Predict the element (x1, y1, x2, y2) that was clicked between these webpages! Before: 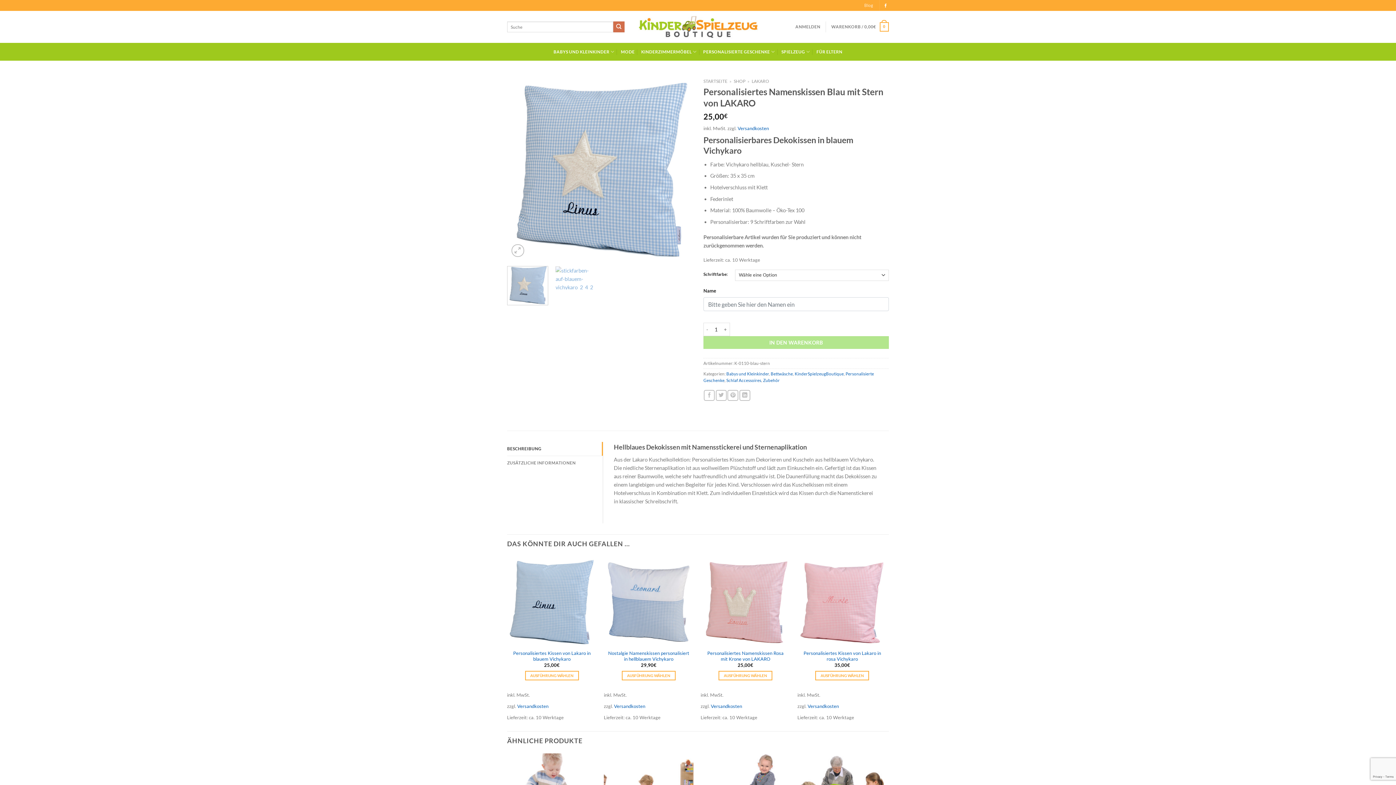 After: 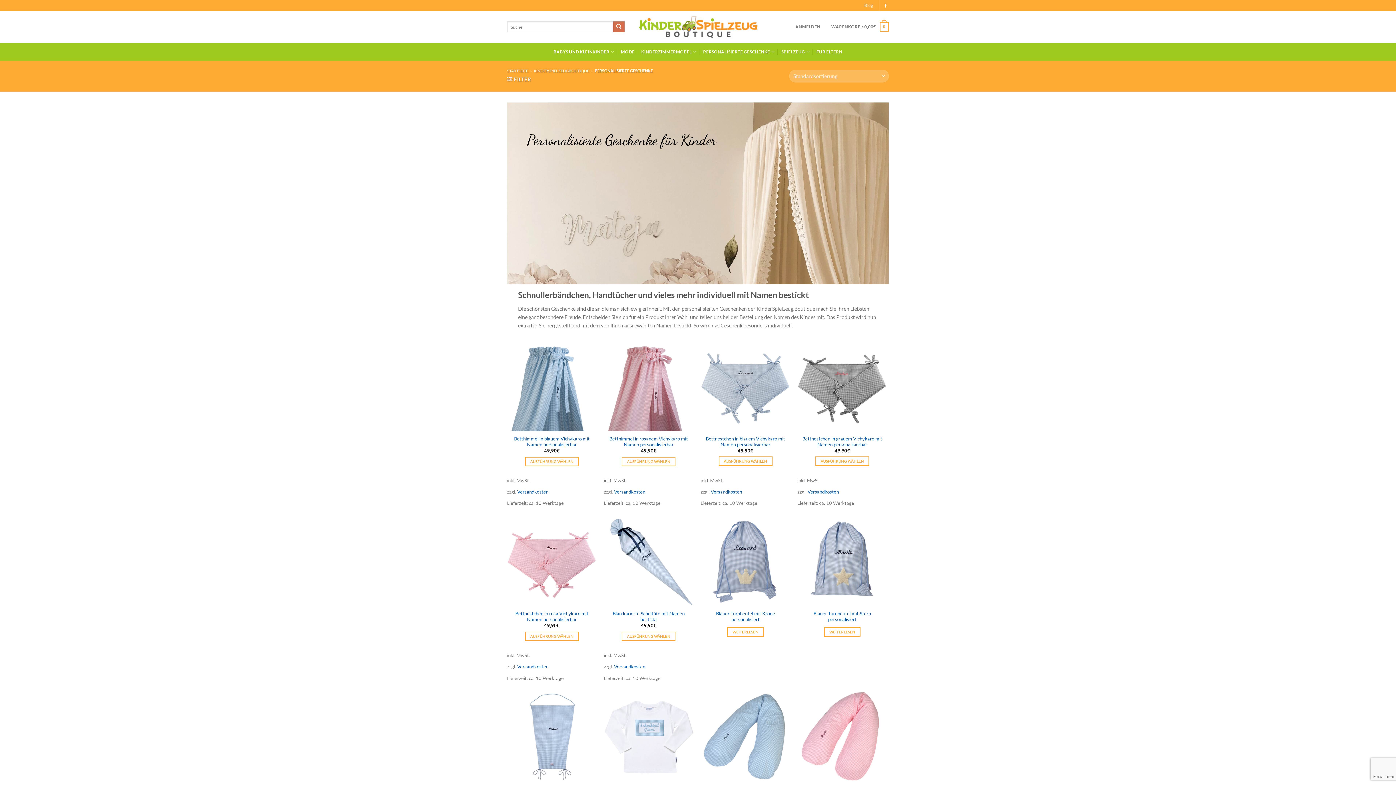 Action: label: PERSONALISIERTE GESCHENKE bbox: (703, 44, 775, 58)